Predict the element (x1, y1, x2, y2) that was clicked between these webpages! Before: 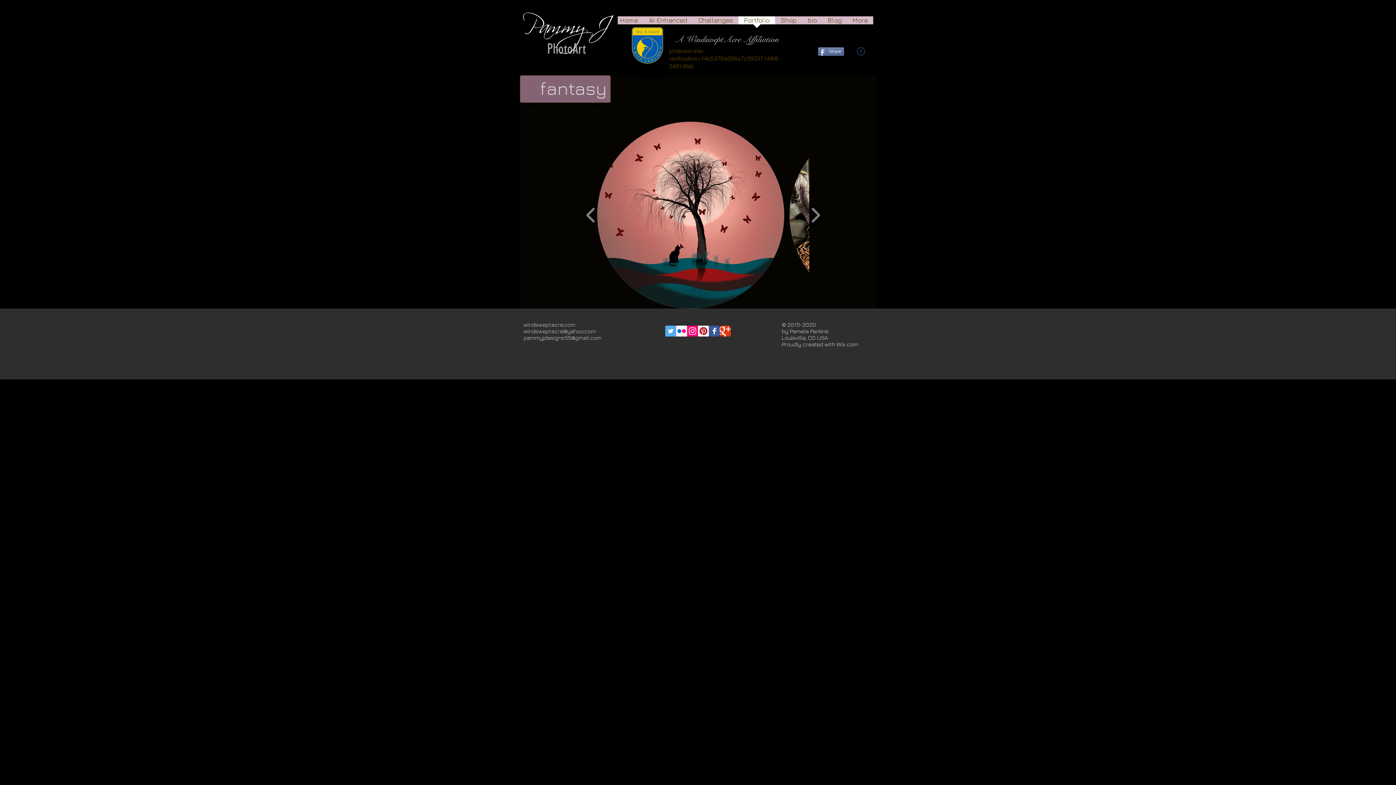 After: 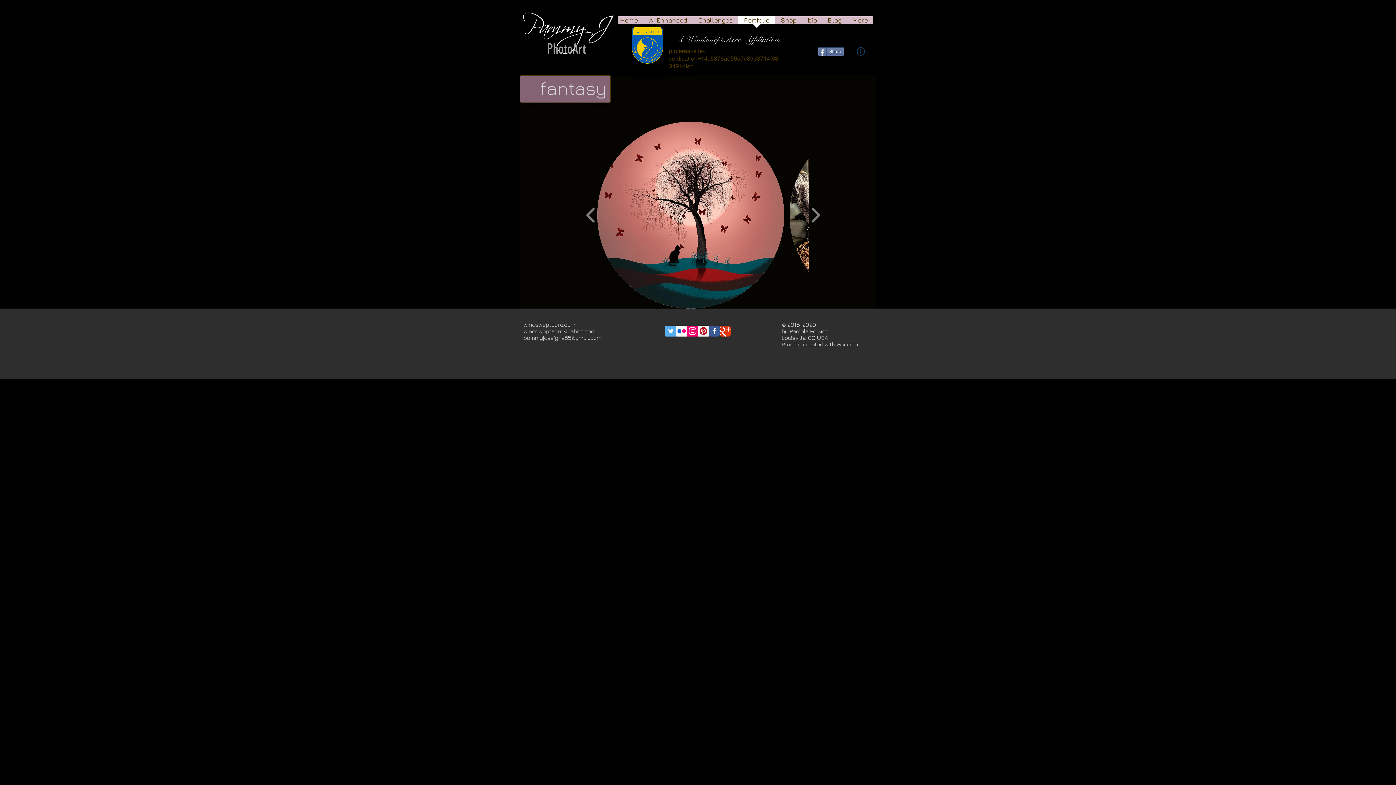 Action: label: windsweptacre@yahoo.com bbox: (523, 328, 595, 334)